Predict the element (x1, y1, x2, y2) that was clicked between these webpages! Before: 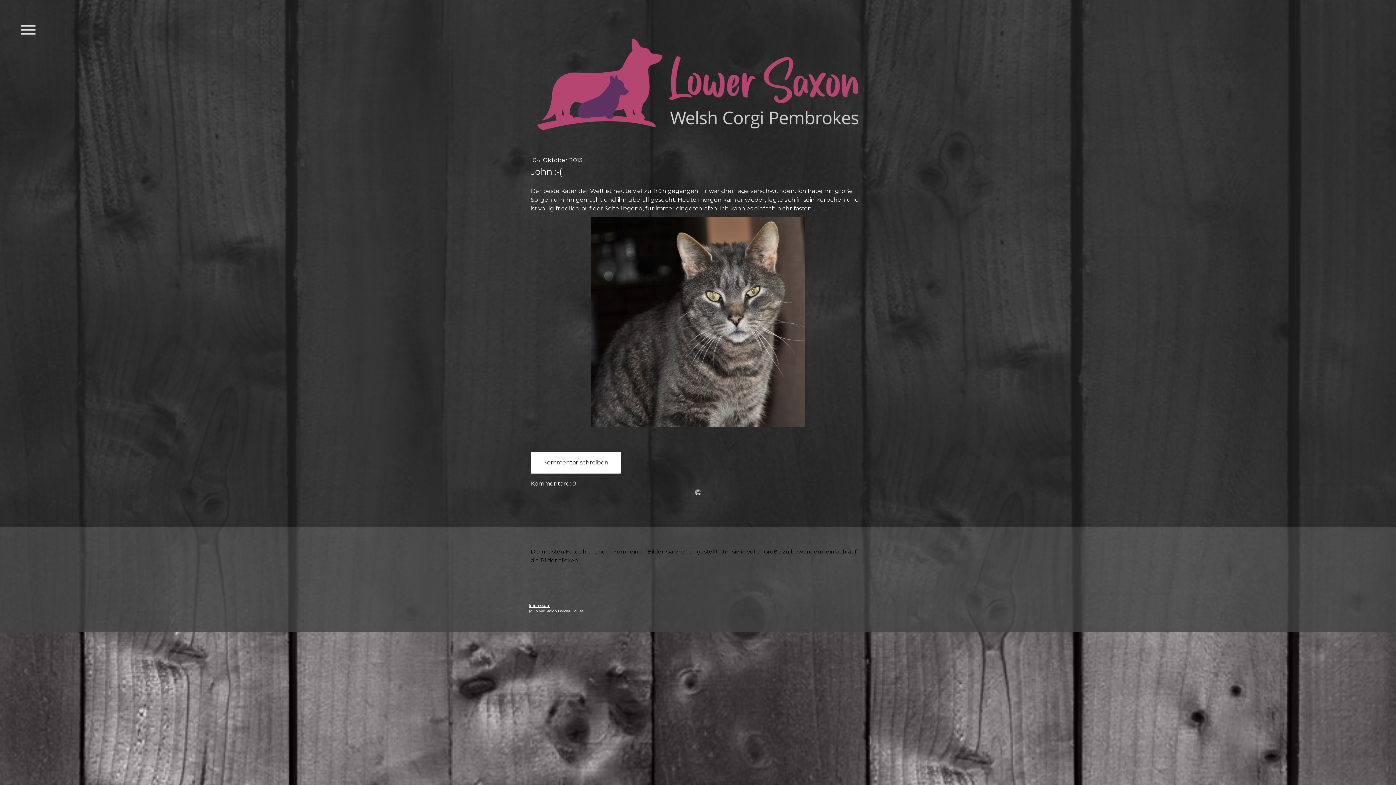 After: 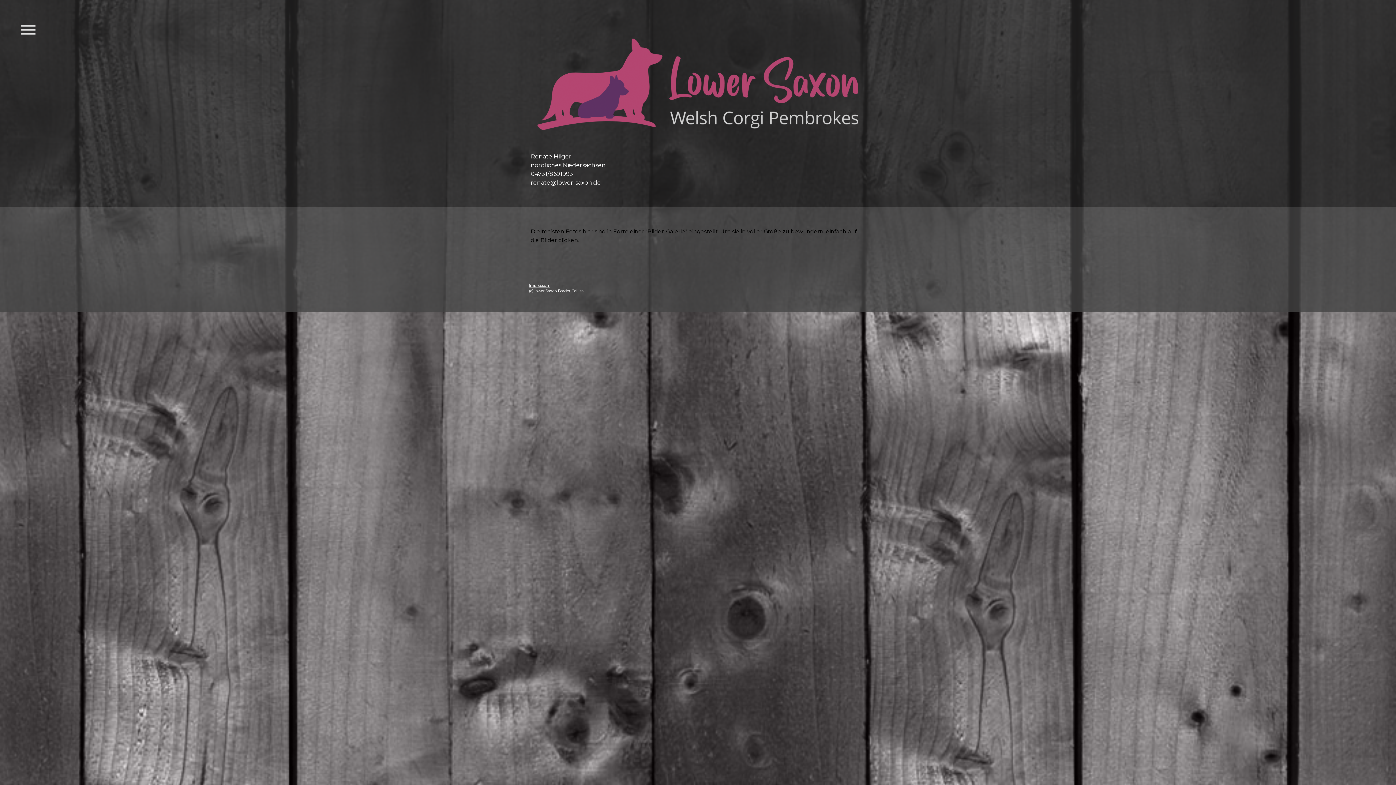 Action: label: Impressum bbox: (529, 603, 550, 608)